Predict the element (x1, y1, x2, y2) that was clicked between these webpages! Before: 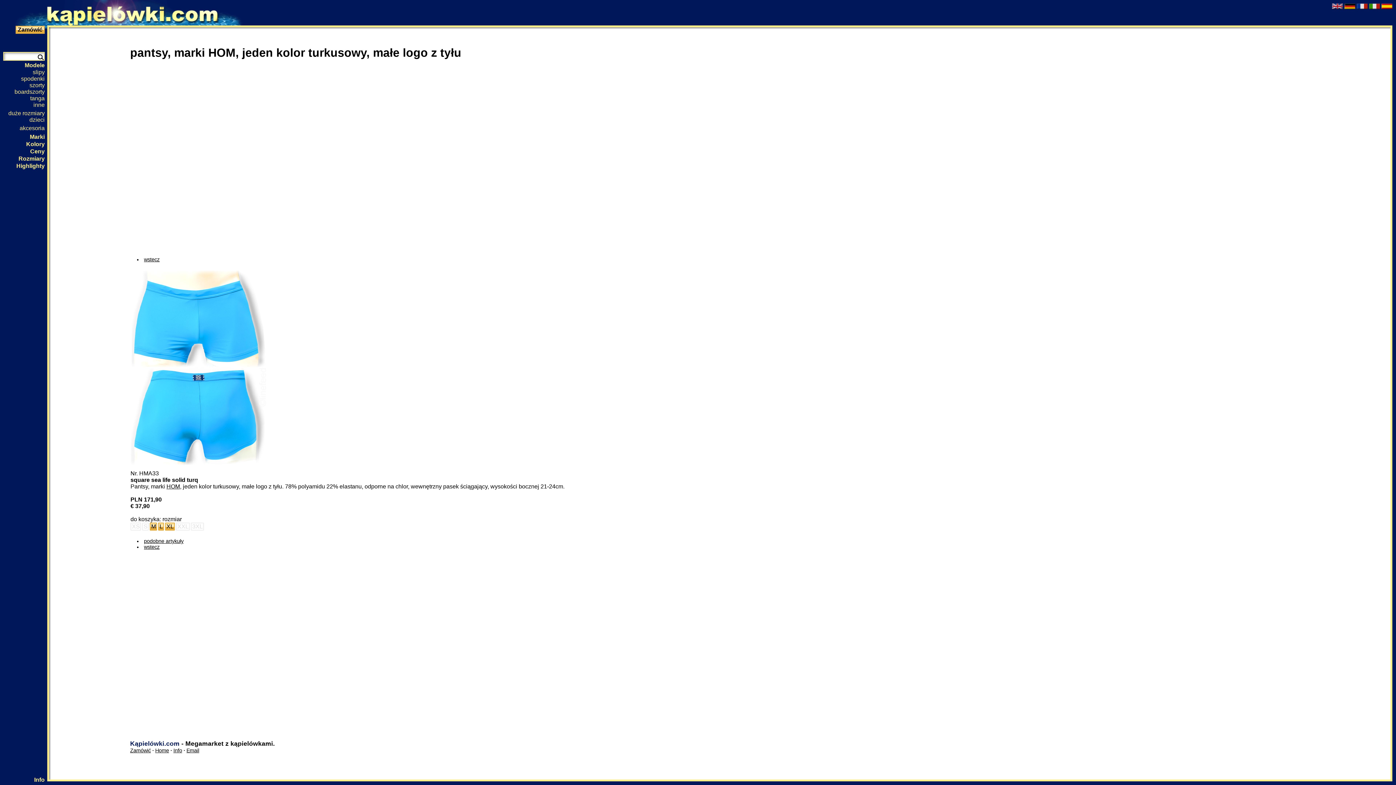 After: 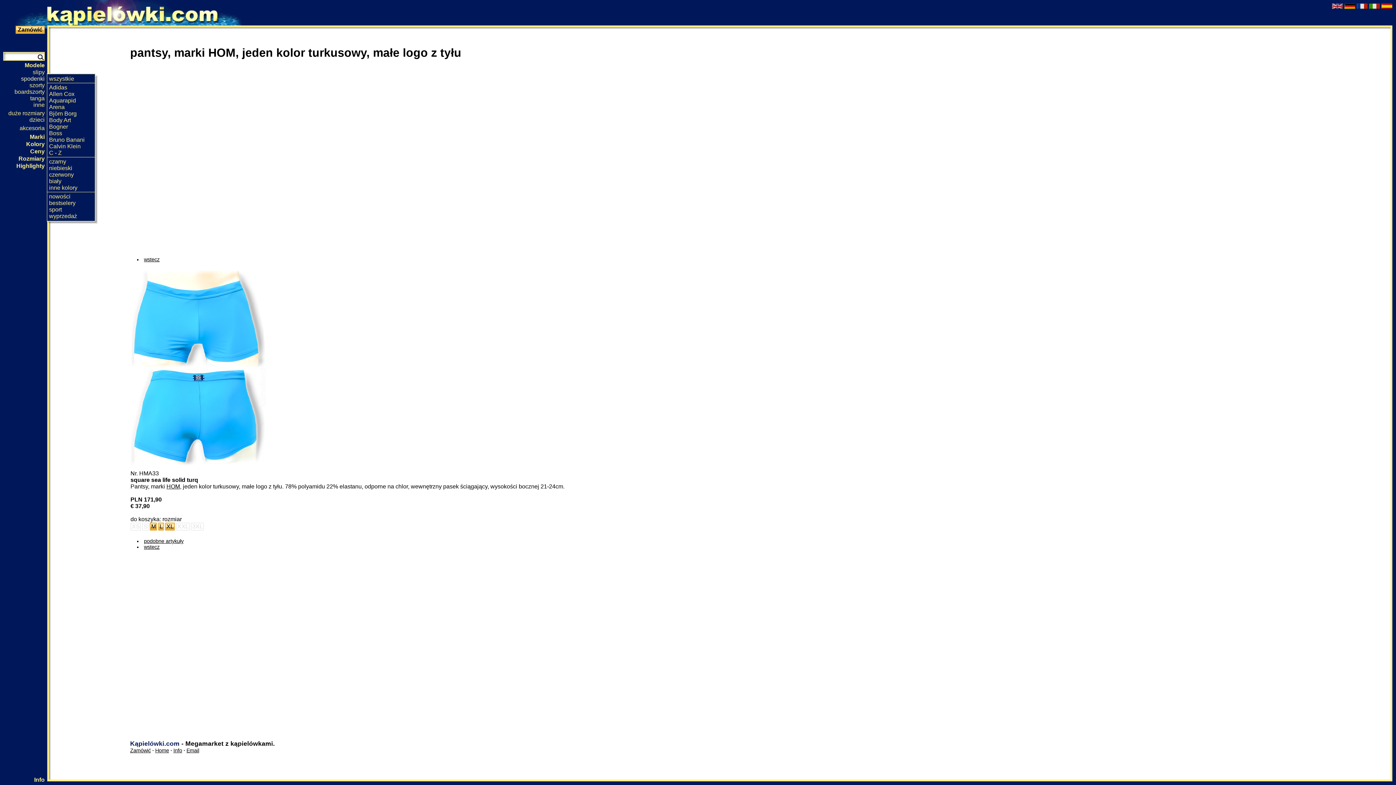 Action: label: spodenki bbox: (-10, 75, 47, 82)